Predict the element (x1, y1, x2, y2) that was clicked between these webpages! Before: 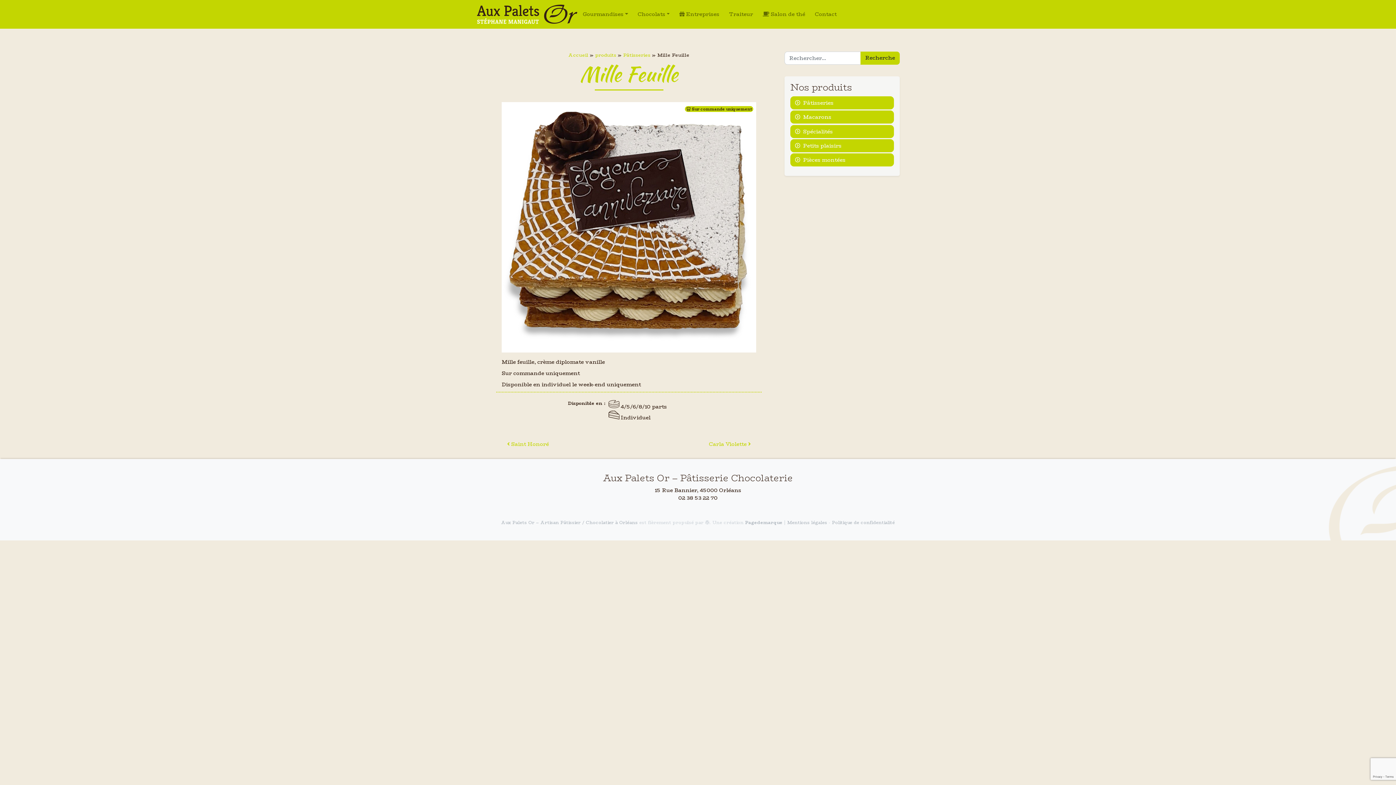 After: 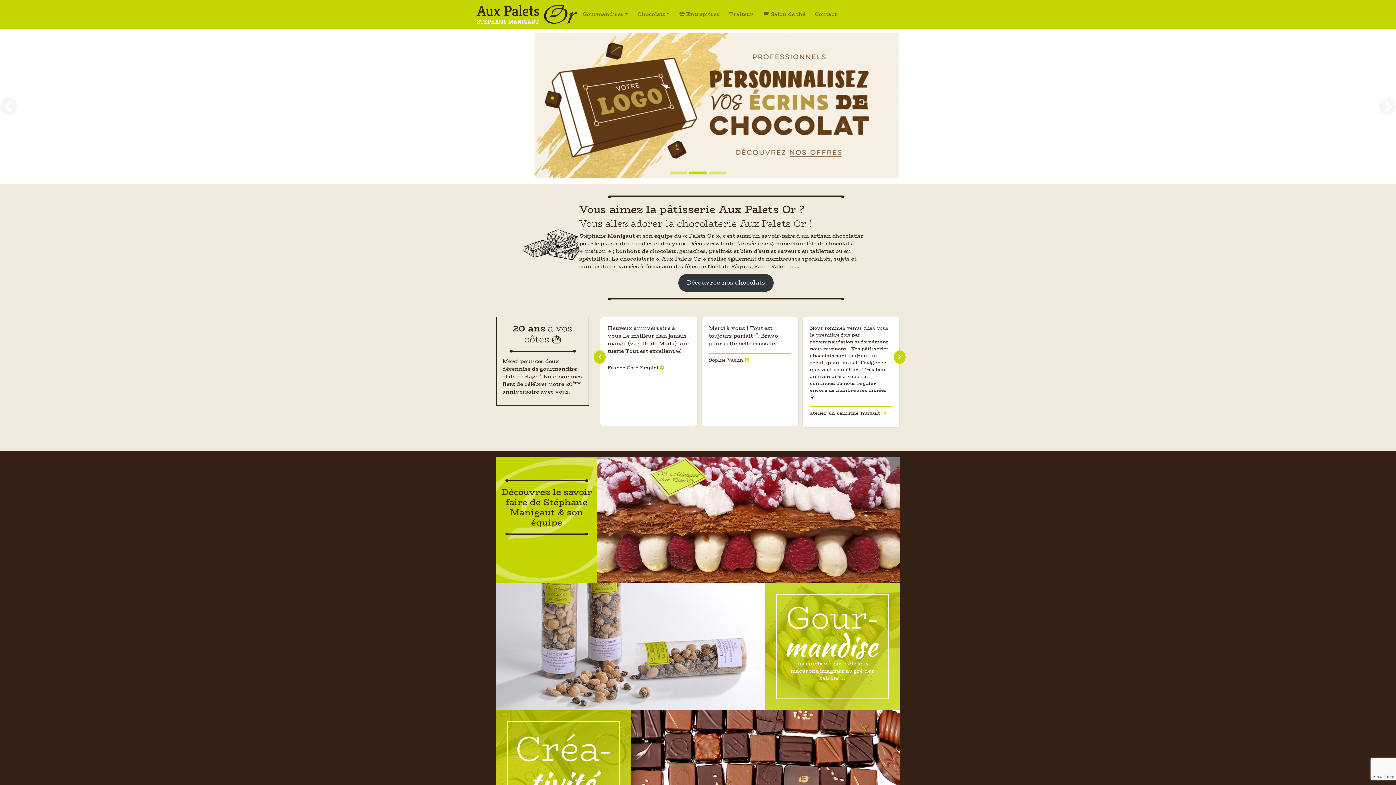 Action: label: Accueil bbox: (568, 51, 588, 58)